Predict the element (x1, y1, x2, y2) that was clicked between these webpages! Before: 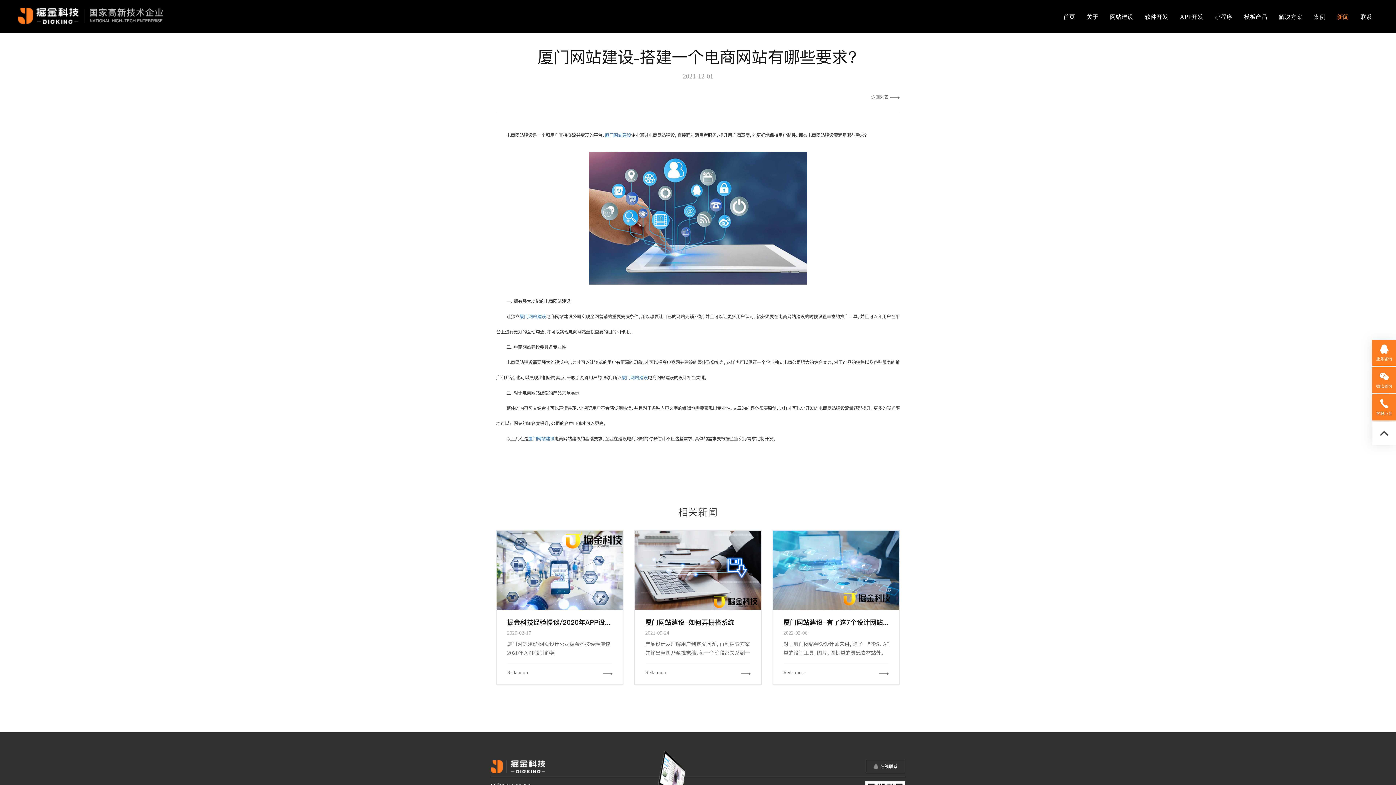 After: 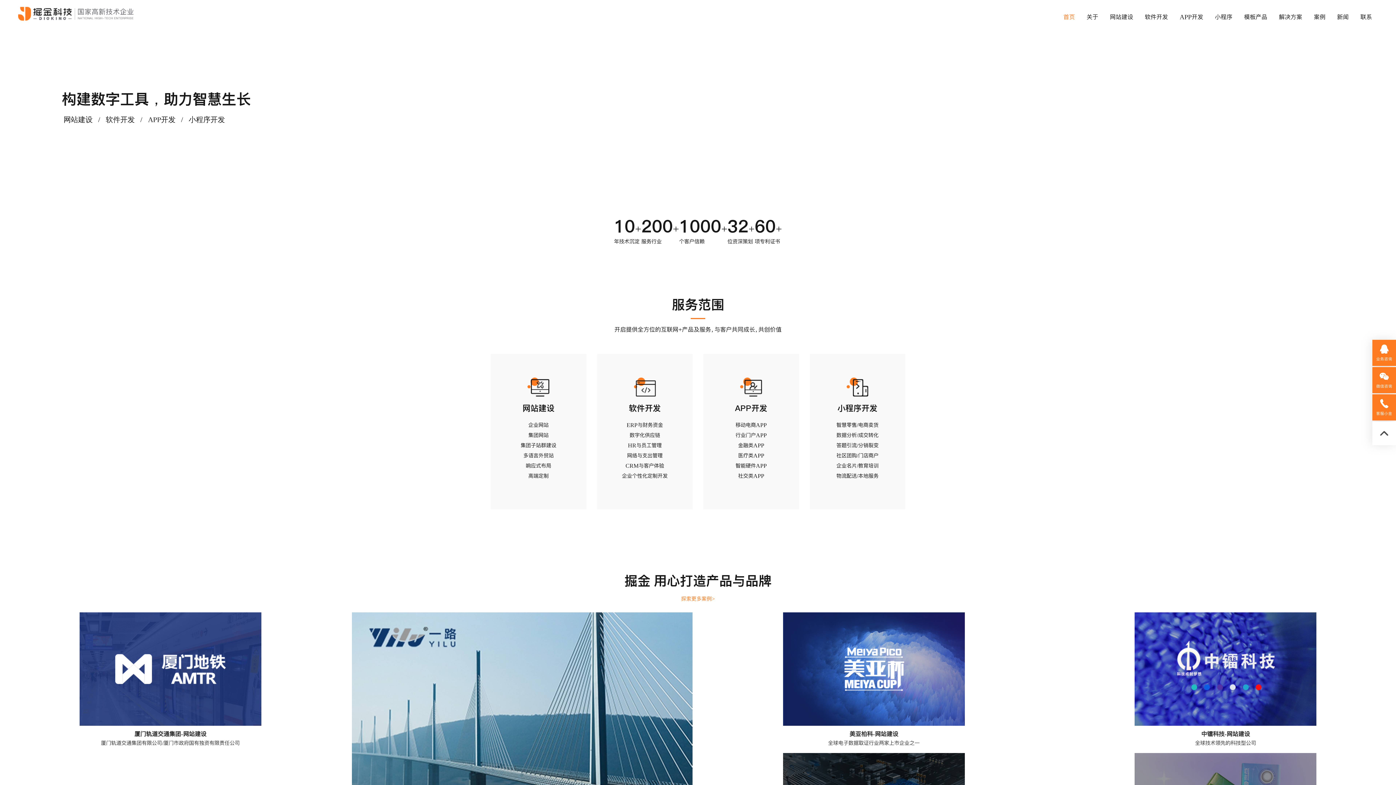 Action: bbox: (18, 6, 163, 24)